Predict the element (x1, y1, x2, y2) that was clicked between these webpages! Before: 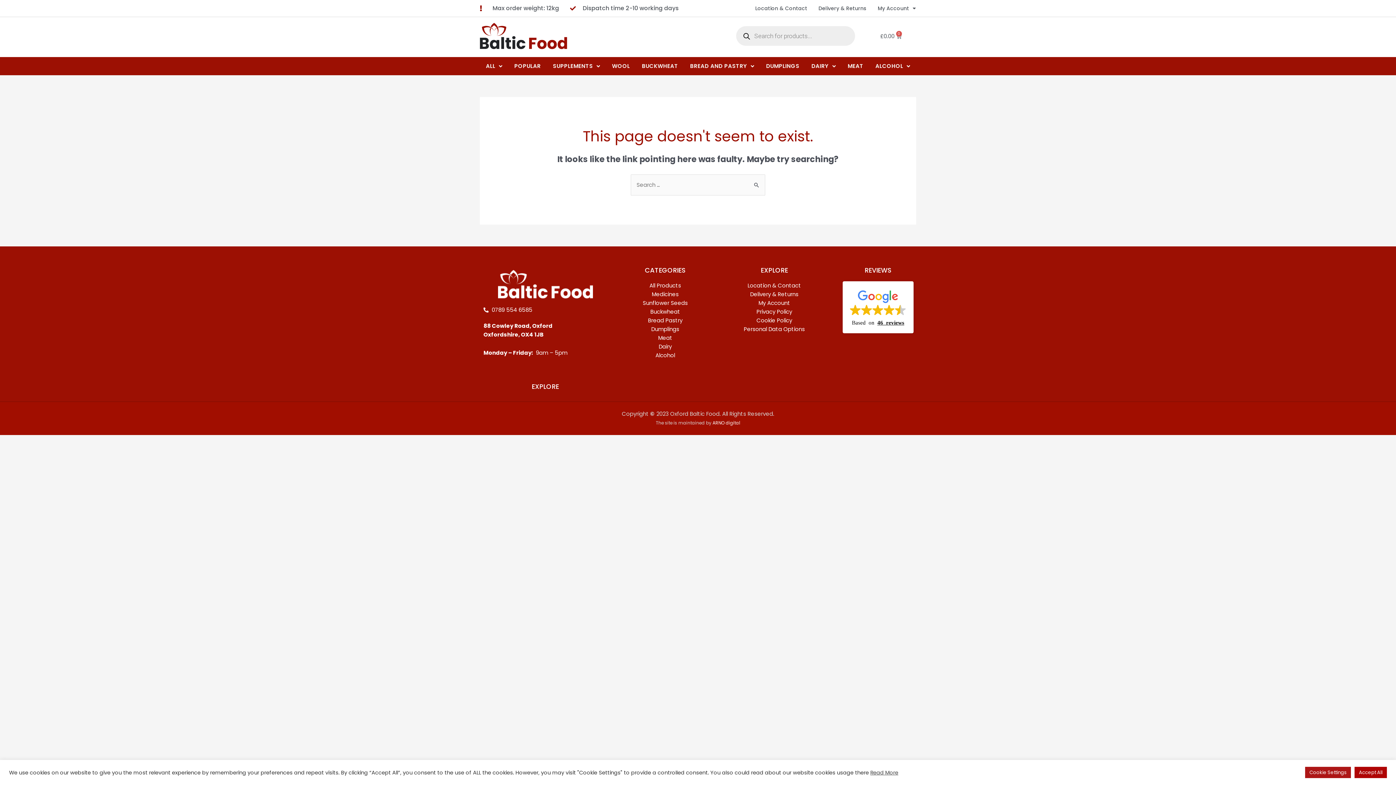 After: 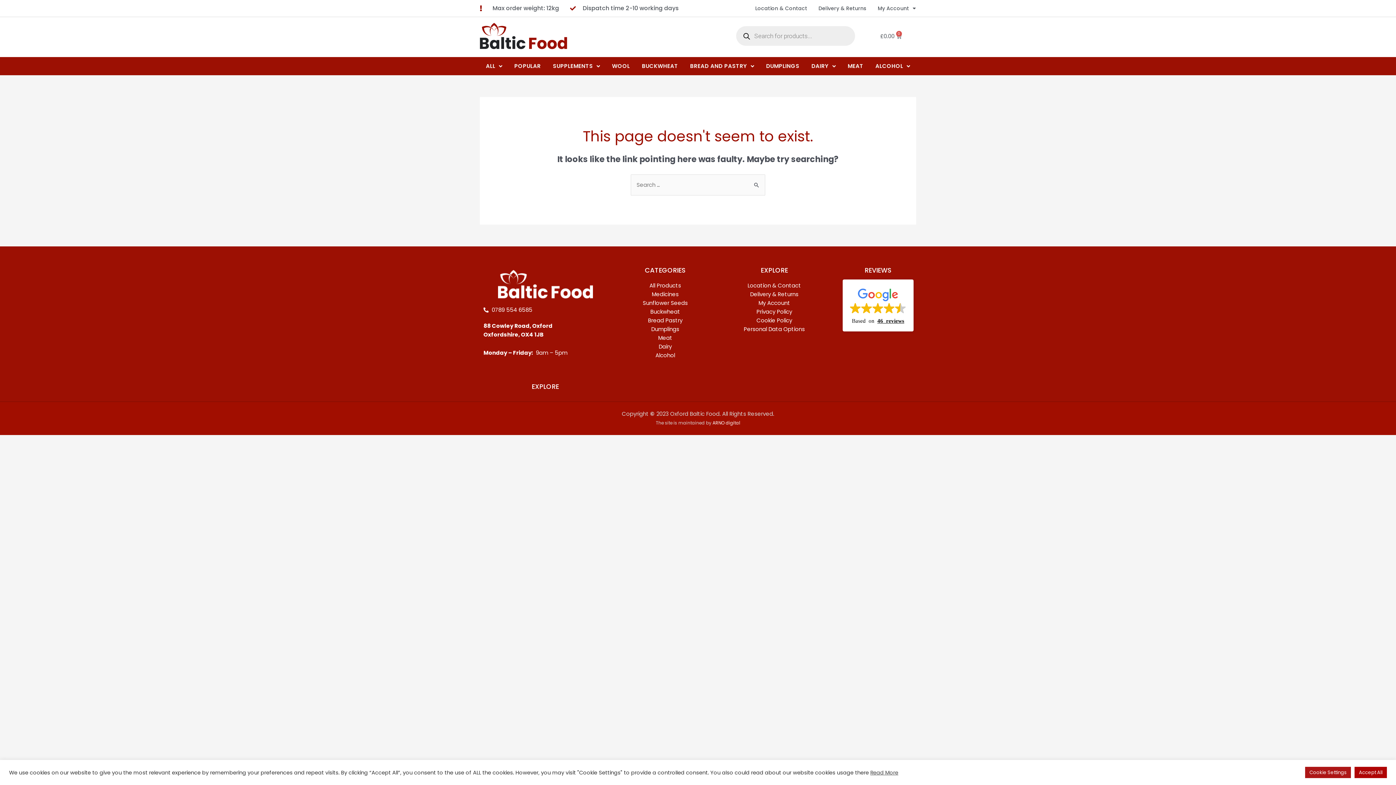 Action: bbox: (842, 281, 913, 333) label: Based on 46 reviews